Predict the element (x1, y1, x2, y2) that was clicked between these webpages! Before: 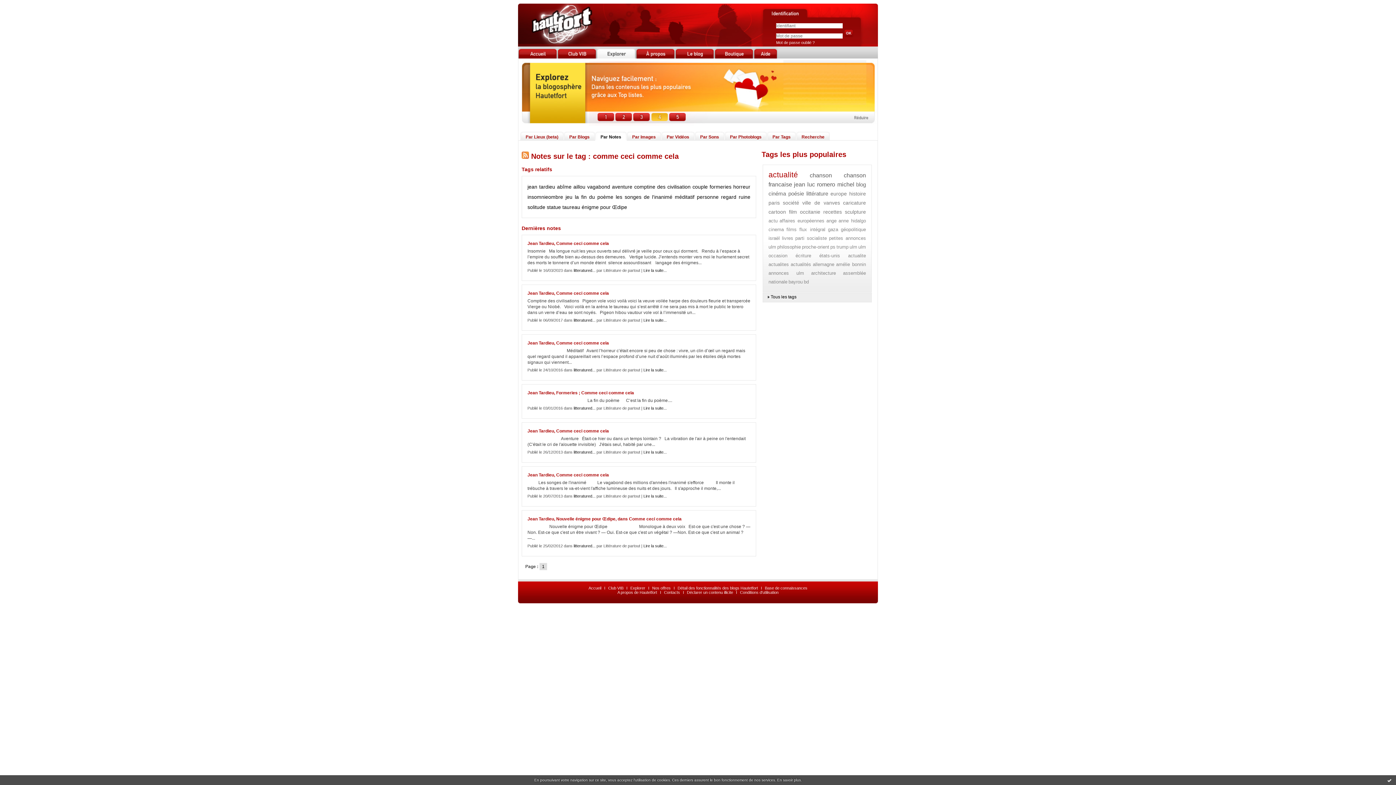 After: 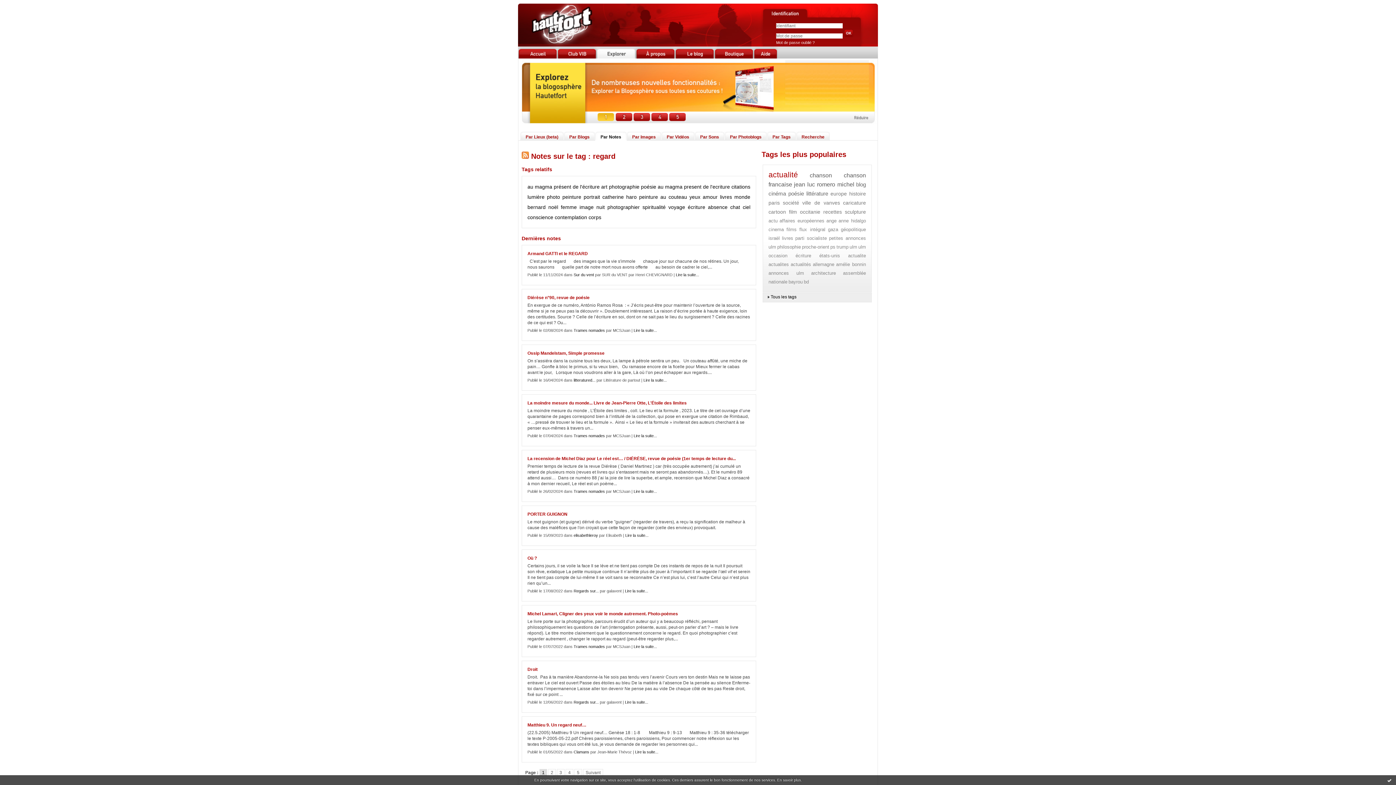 Action: label: regard bbox: (721, 194, 736, 200)